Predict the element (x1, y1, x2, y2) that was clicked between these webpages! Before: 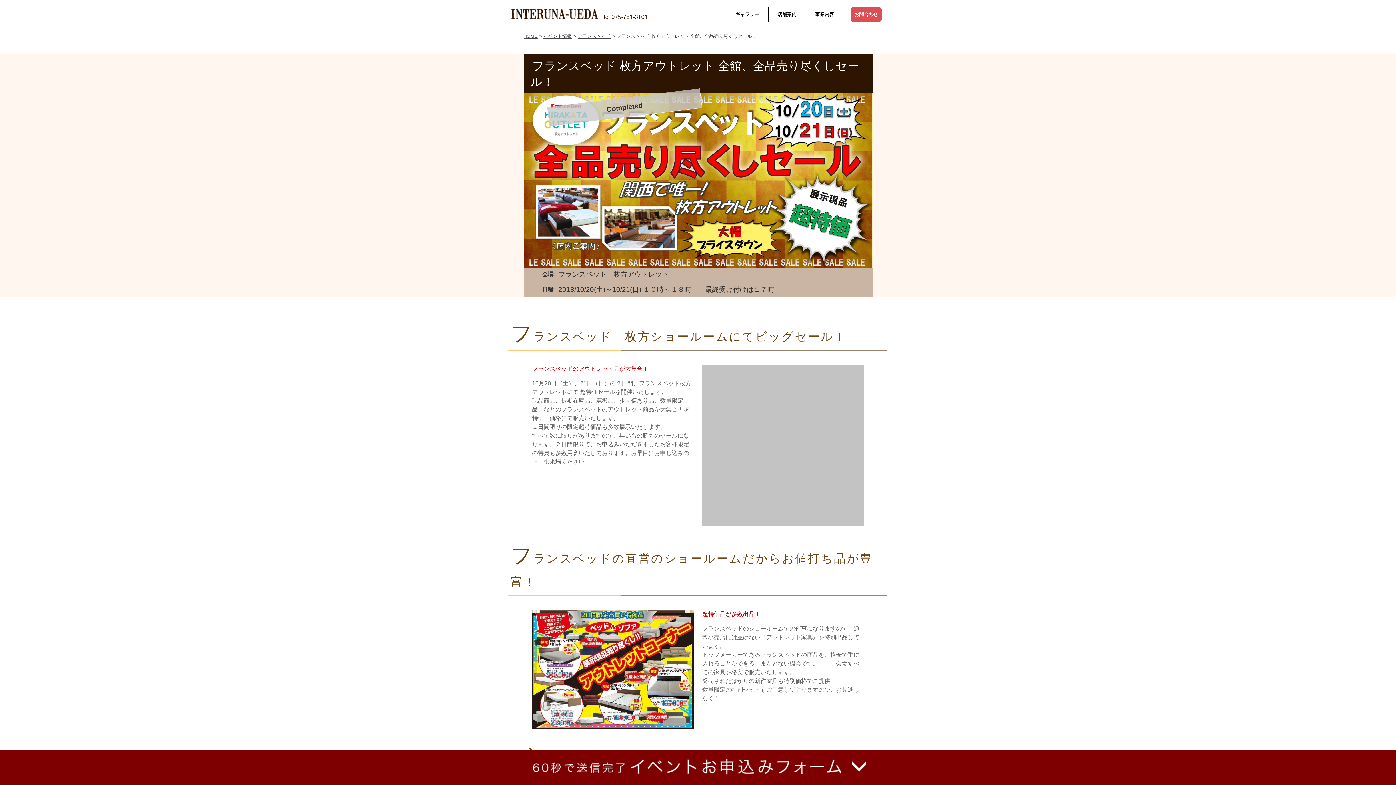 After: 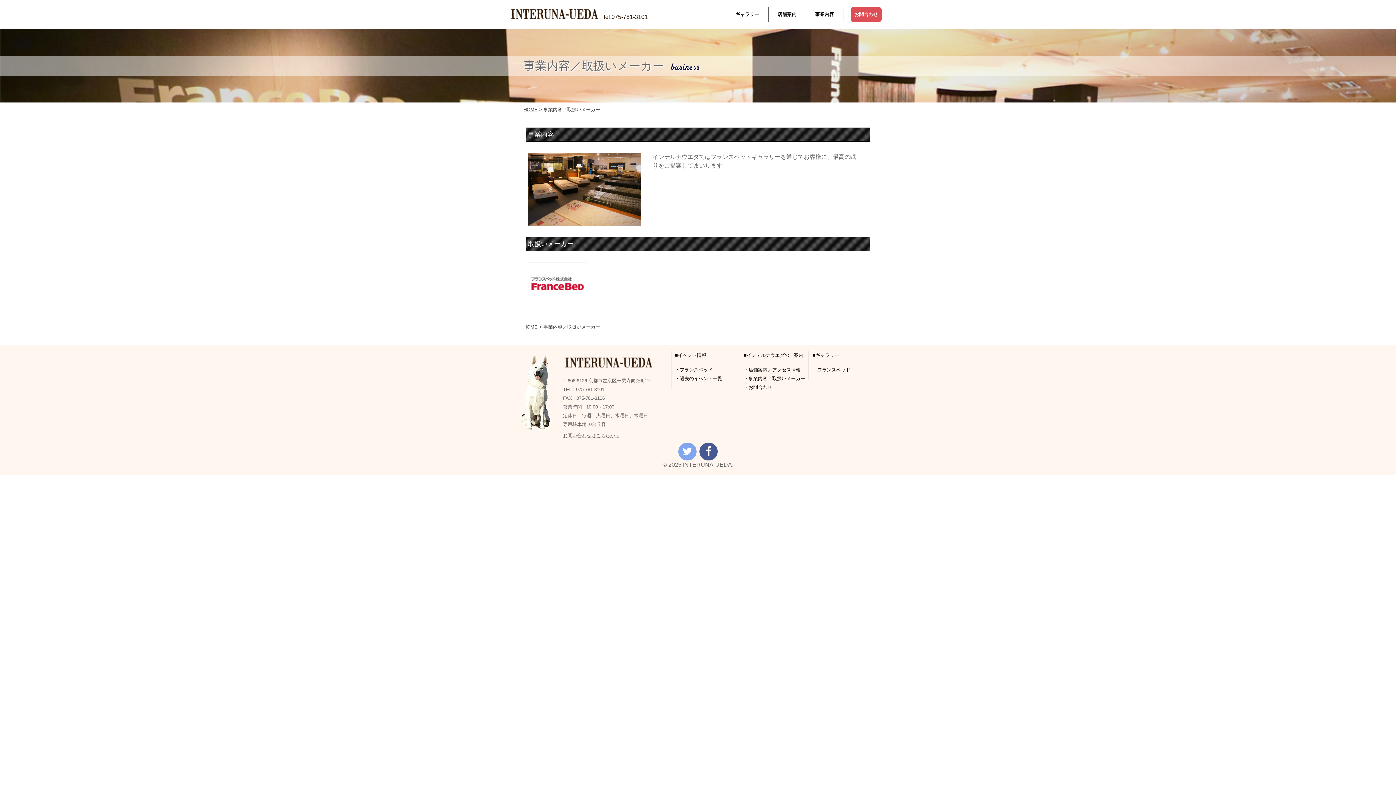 Action: label: 事業内容 bbox: (811, 7, 837, 21)